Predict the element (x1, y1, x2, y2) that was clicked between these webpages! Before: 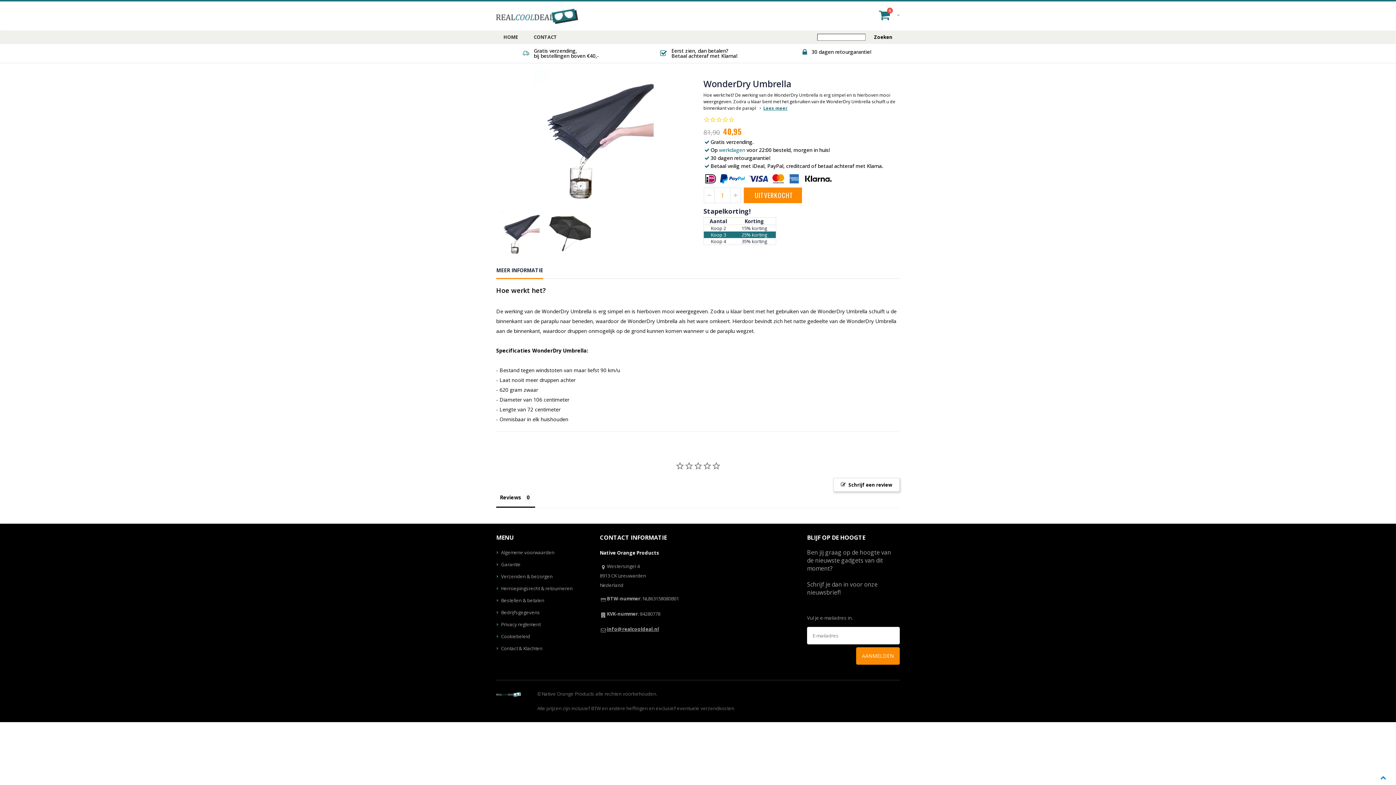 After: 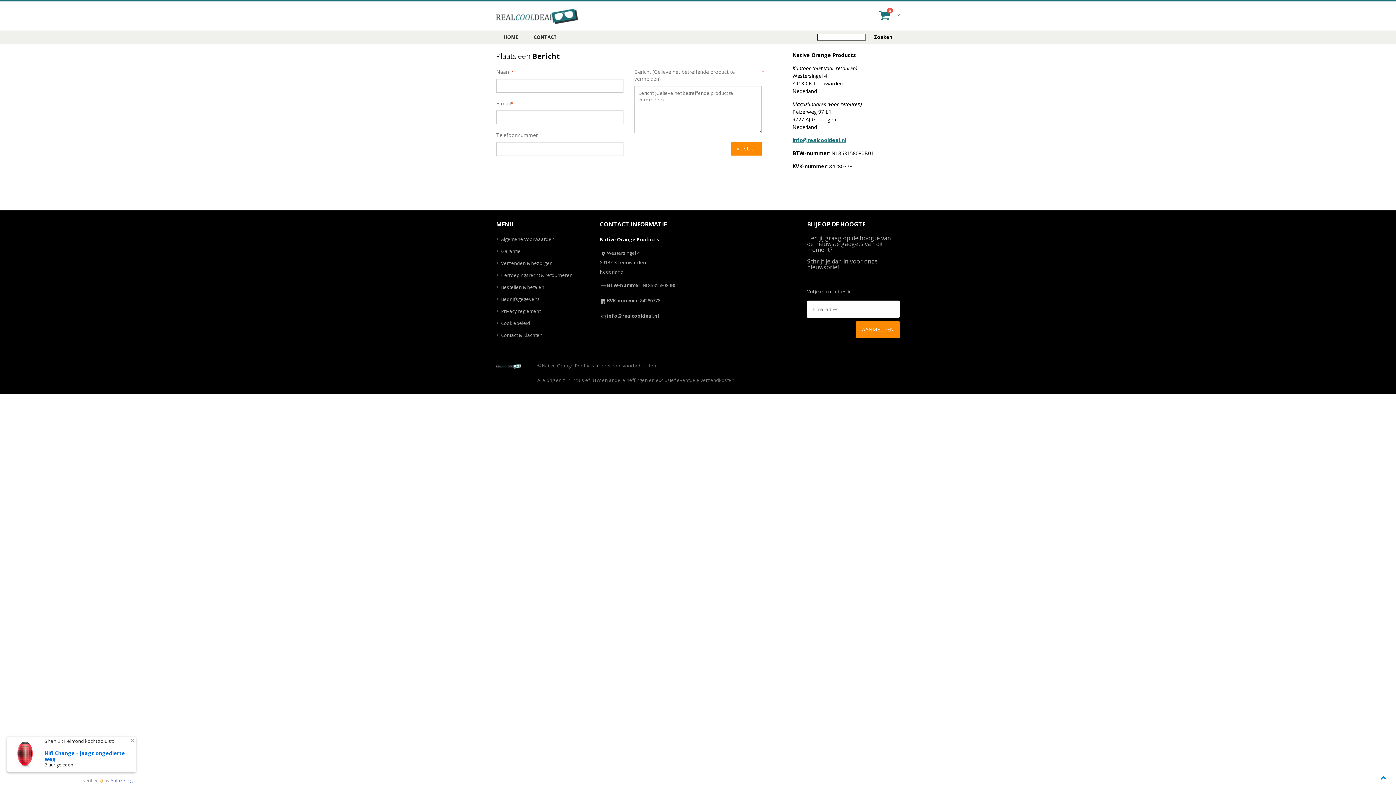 Action: bbox: (526, 30, 564, 44) label: CONTACT